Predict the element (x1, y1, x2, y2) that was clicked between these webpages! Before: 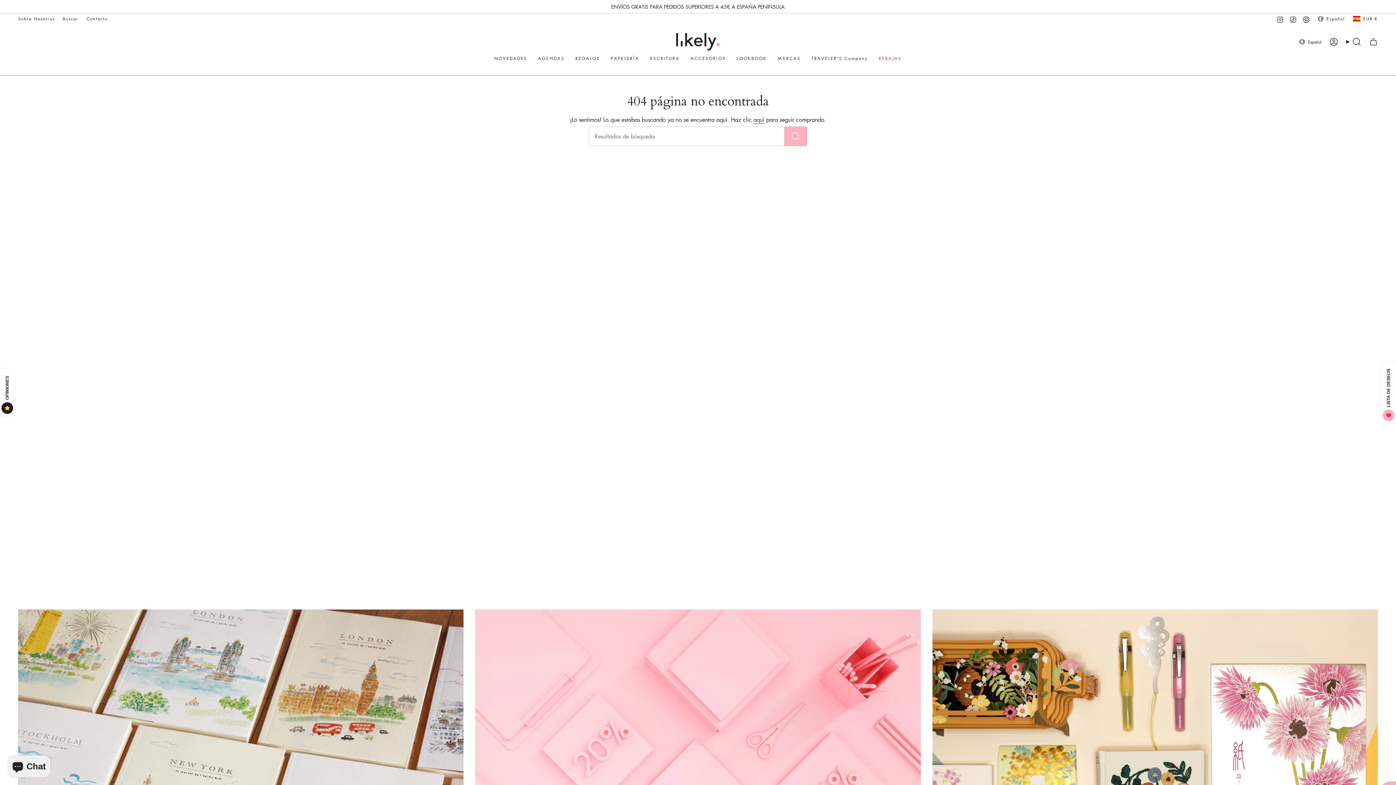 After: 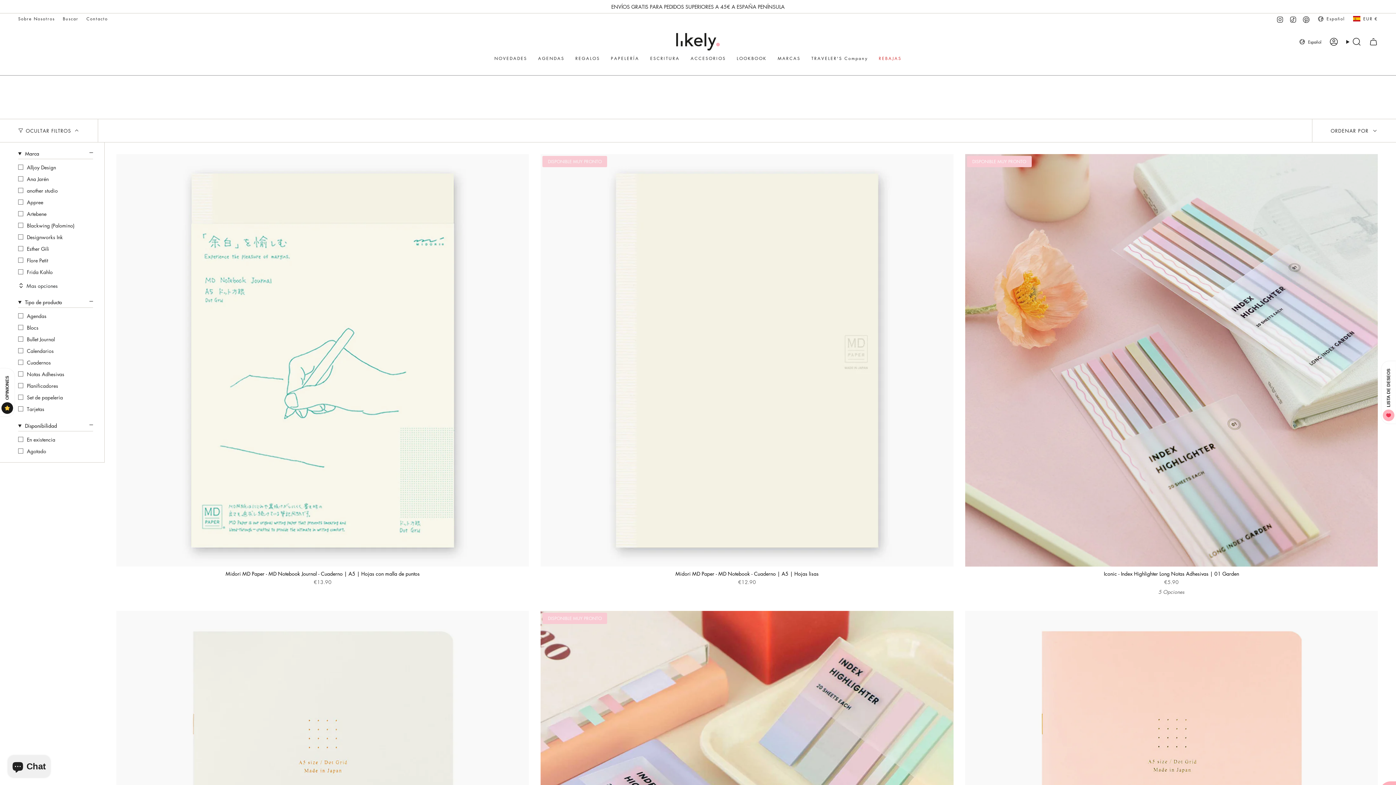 Action: bbox: (605, 50, 644, 66) label: PAPELERÍA